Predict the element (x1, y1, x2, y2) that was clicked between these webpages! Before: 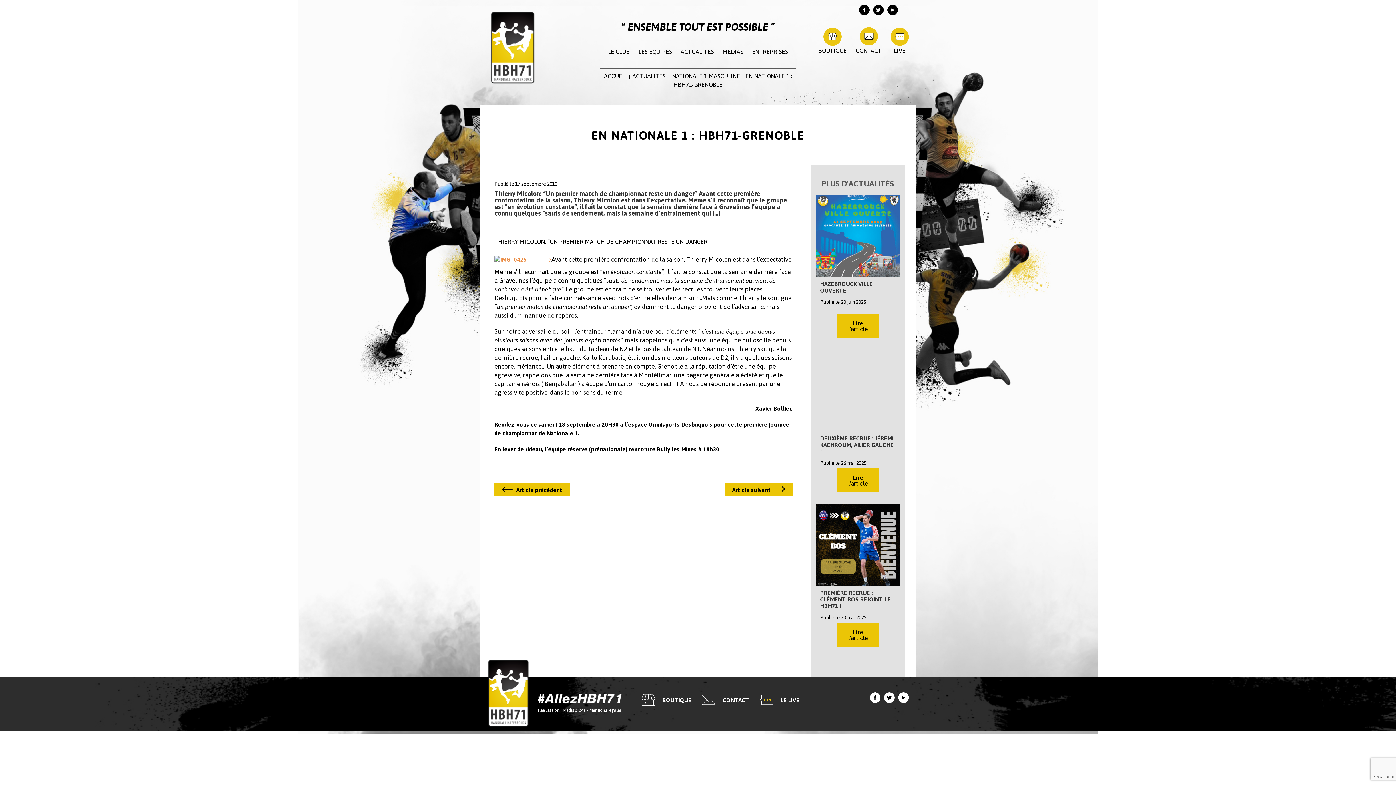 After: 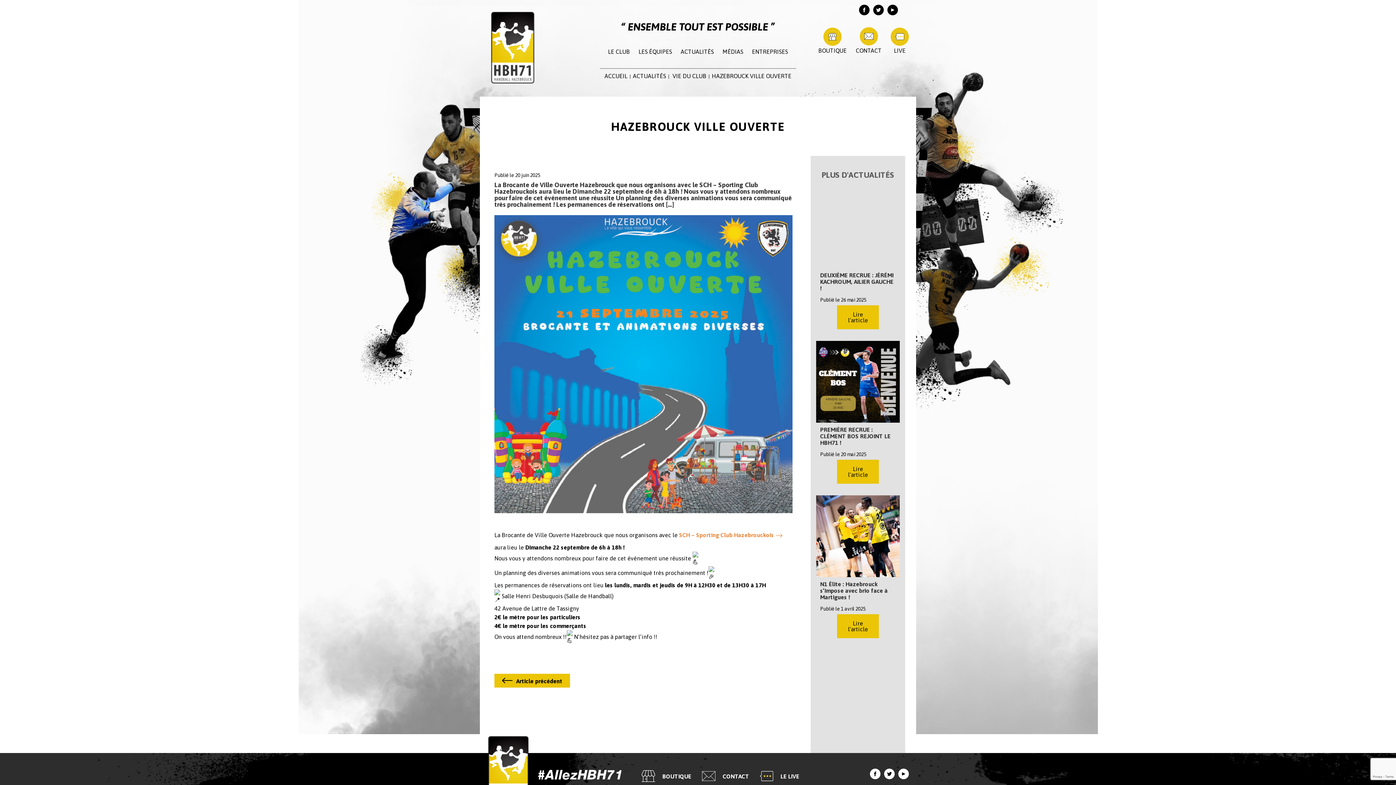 Action: label: HAZEBROUCK VILLE OUVERTE
Publié le 20 juin 2025
Lire l'article bbox: (816, 195, 900, 331)